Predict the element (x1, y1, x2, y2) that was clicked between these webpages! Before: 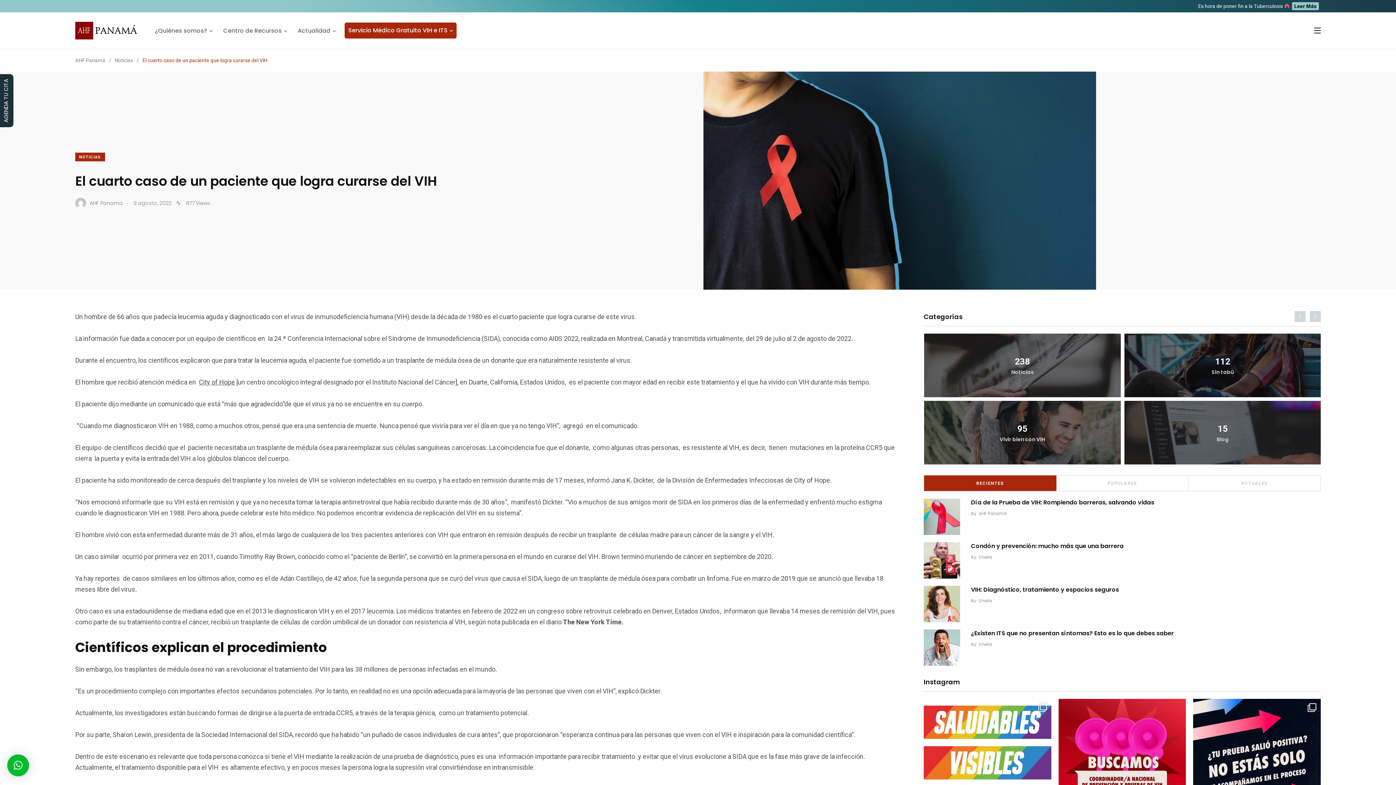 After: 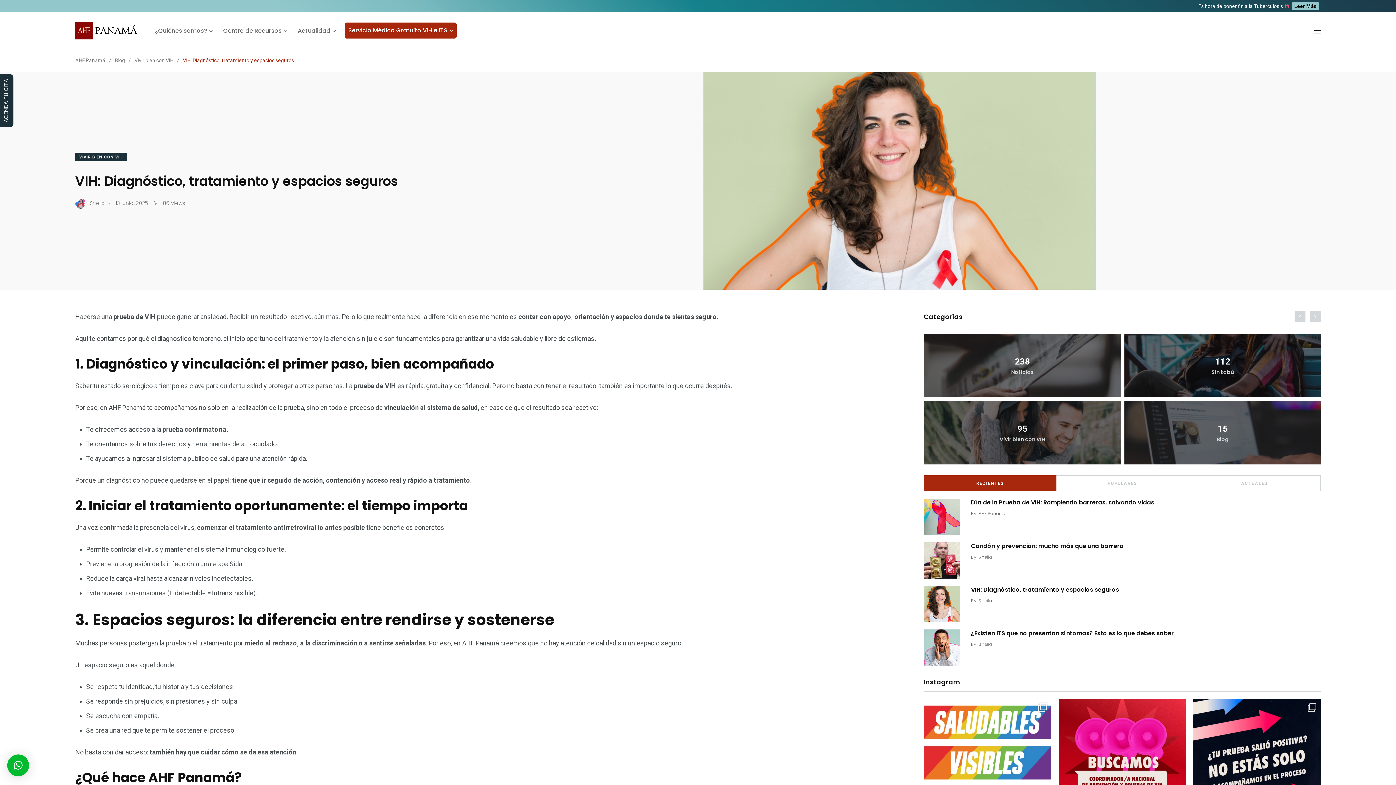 Action: bbox: (923, 586, 960, 622)